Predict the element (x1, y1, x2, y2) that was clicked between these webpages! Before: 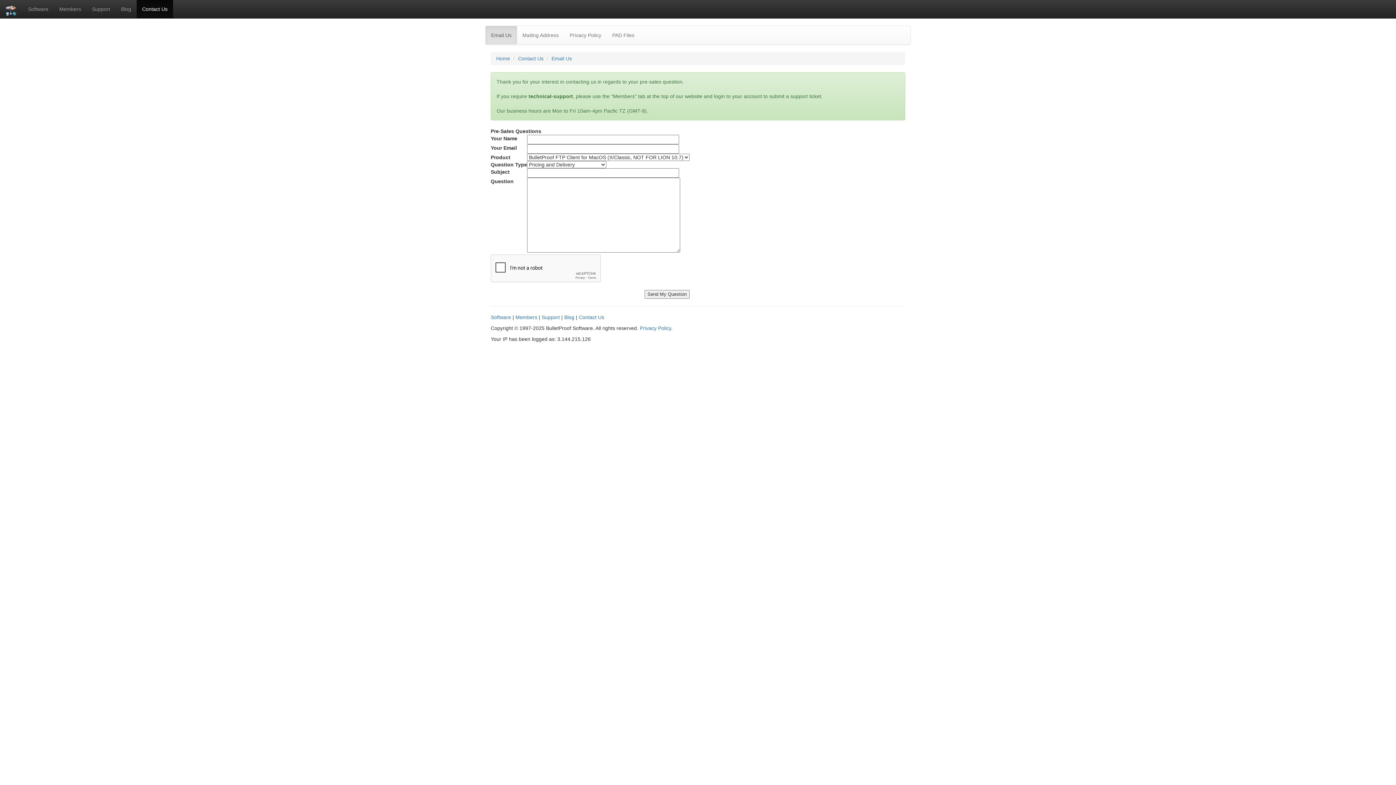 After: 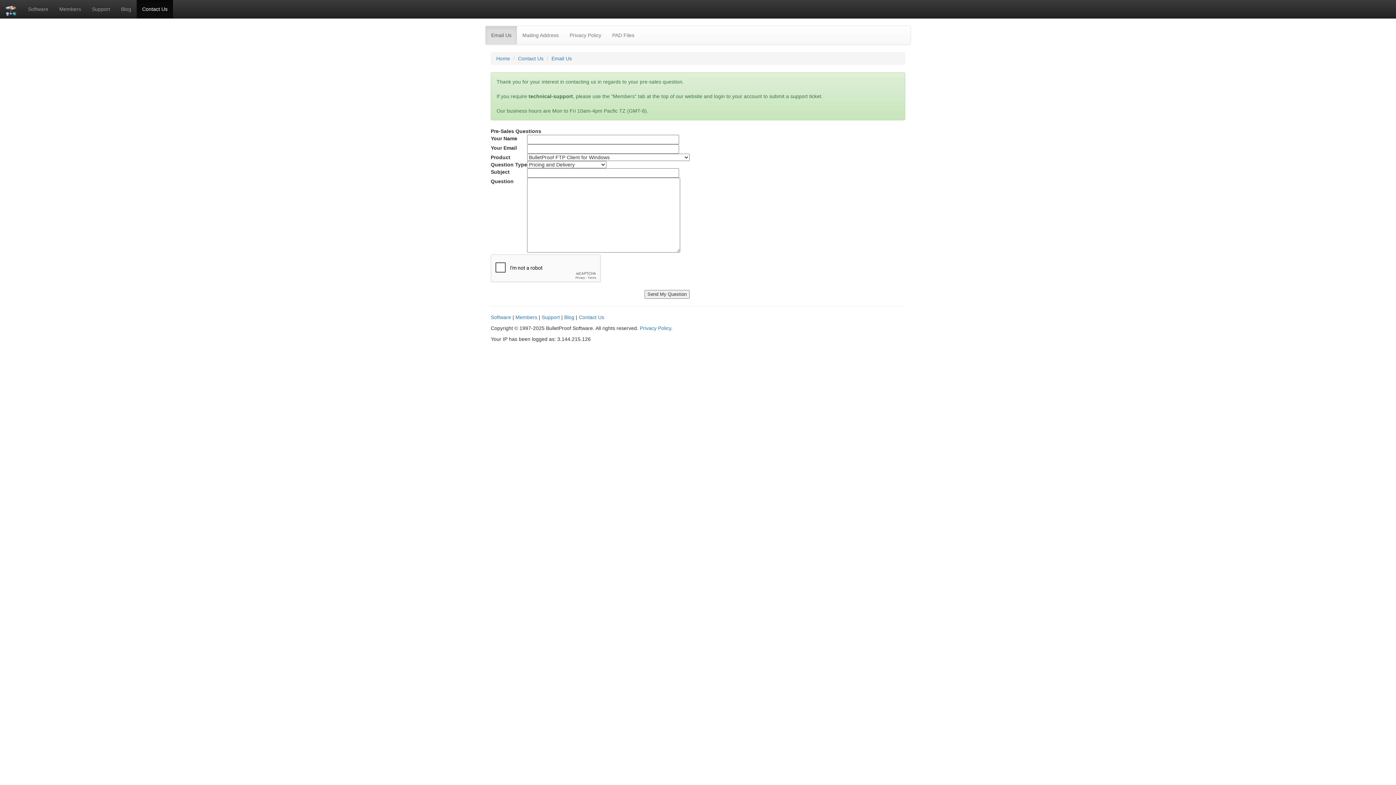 Action: label: Contact Us bbox: (518, 55, 543, 61)